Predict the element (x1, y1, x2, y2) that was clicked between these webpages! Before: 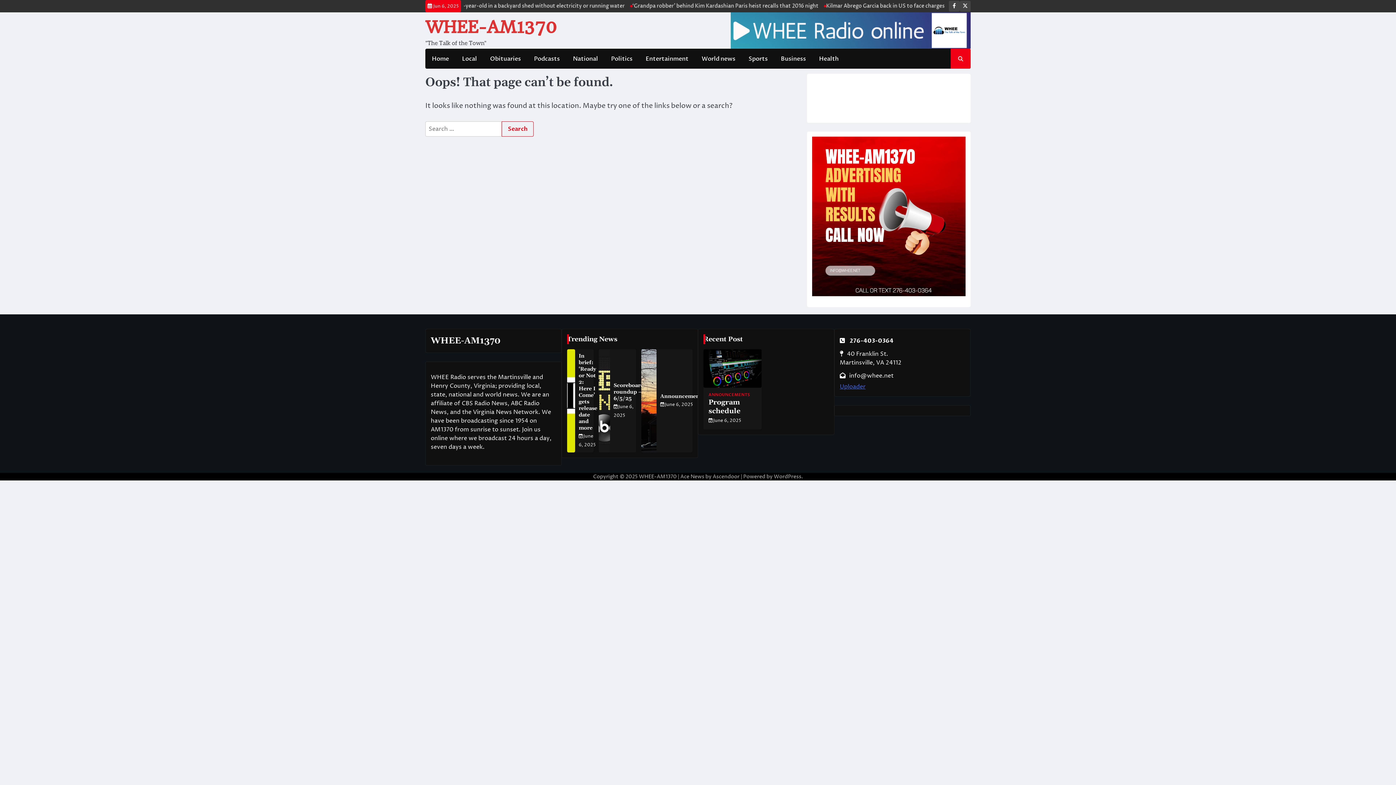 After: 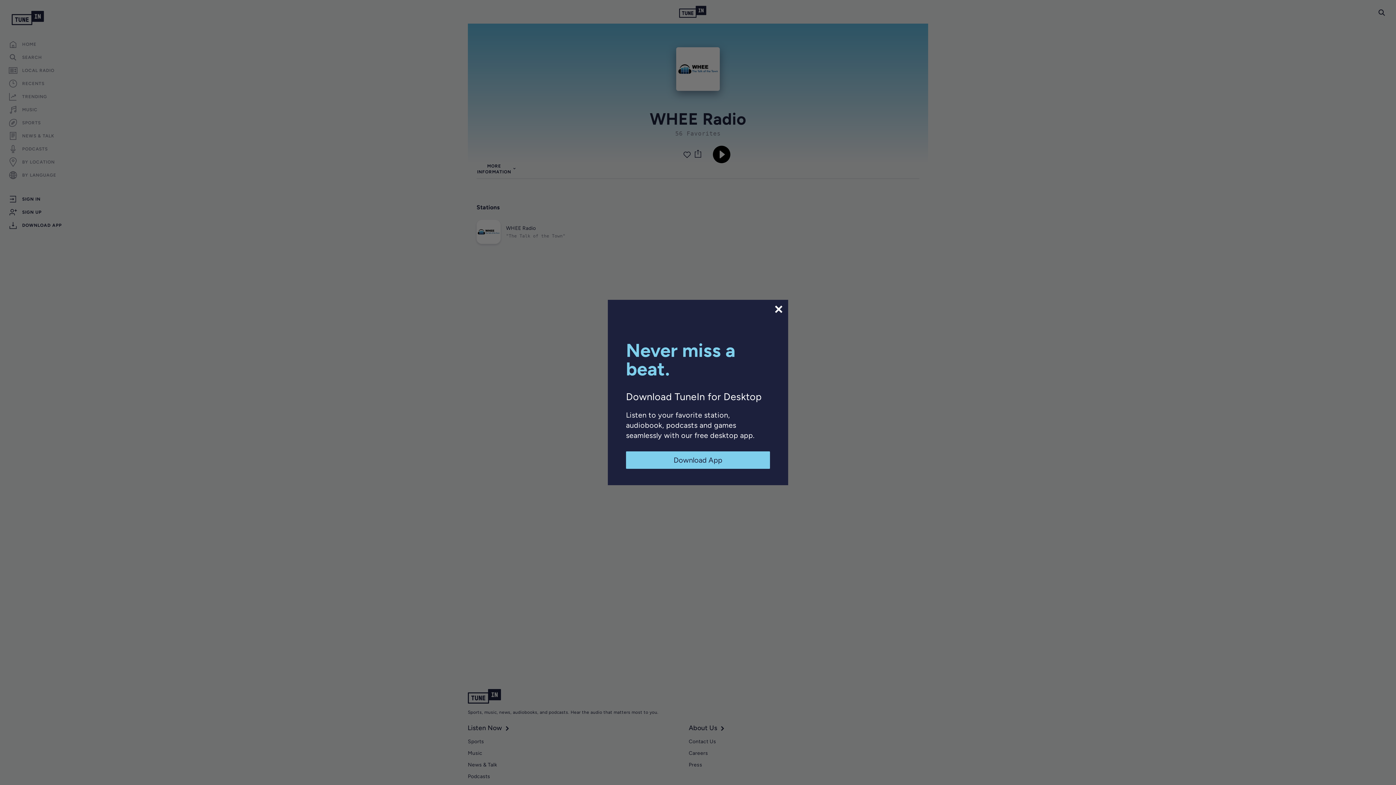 Action: bbox: (730, 42, 970, 50)